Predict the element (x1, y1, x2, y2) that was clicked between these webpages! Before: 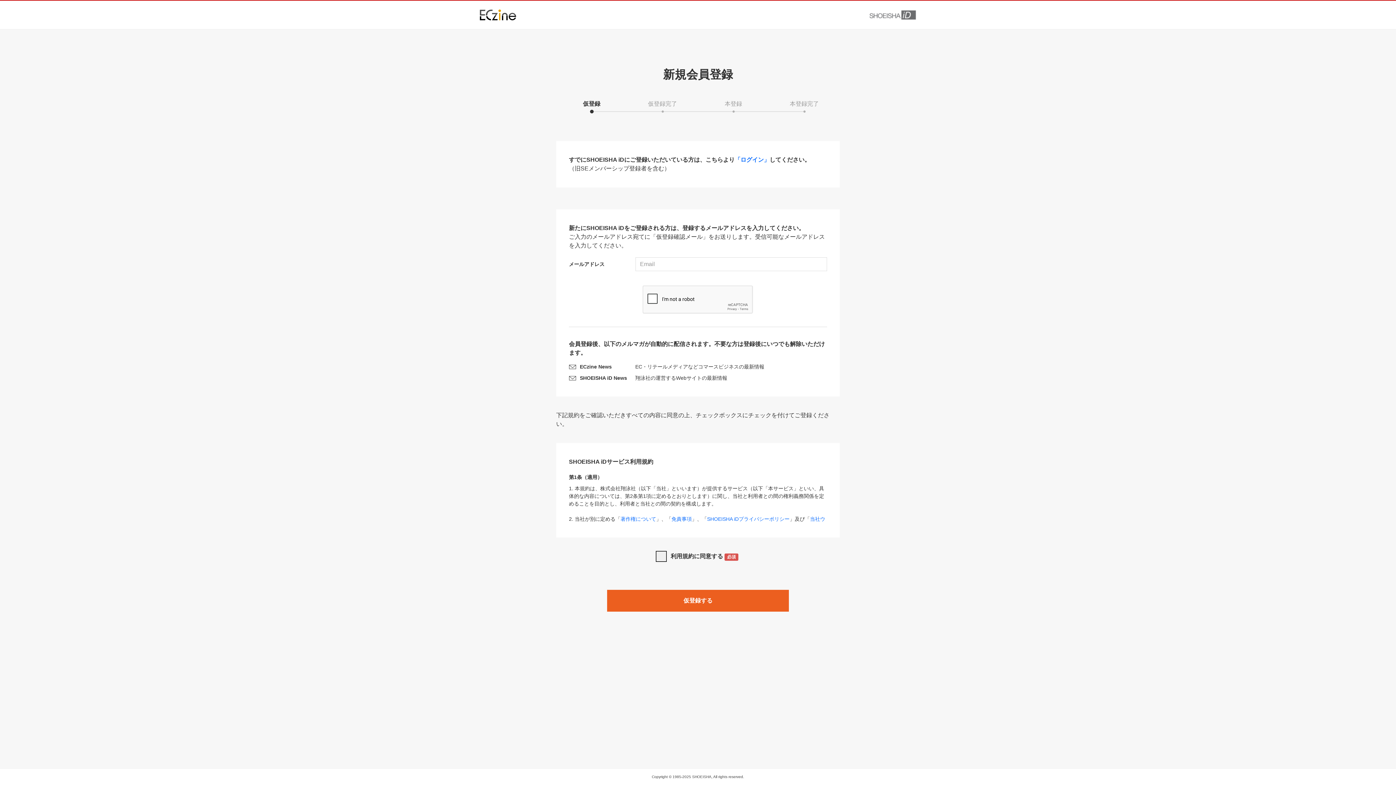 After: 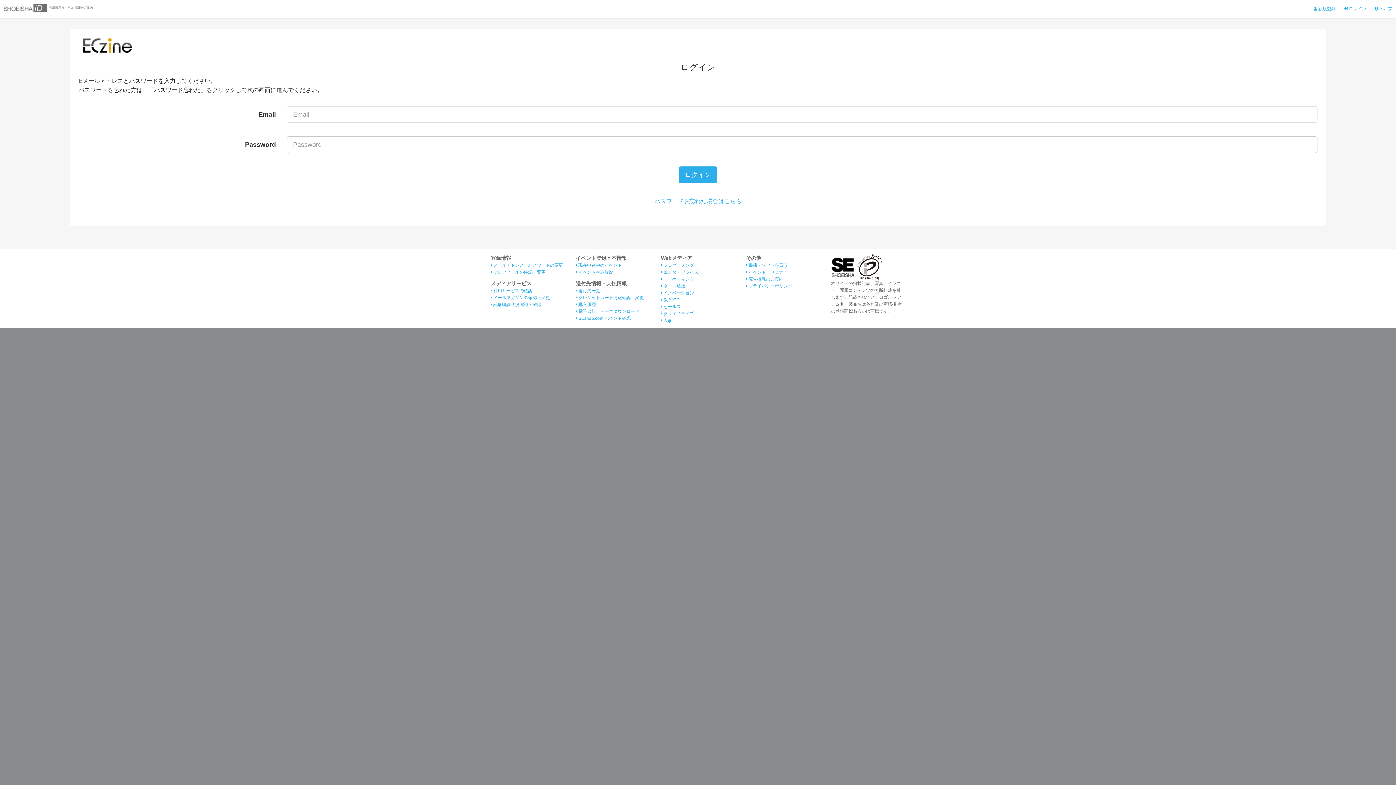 Action: label: 「ログイン」 bbox: (734, 156, 769, 162)